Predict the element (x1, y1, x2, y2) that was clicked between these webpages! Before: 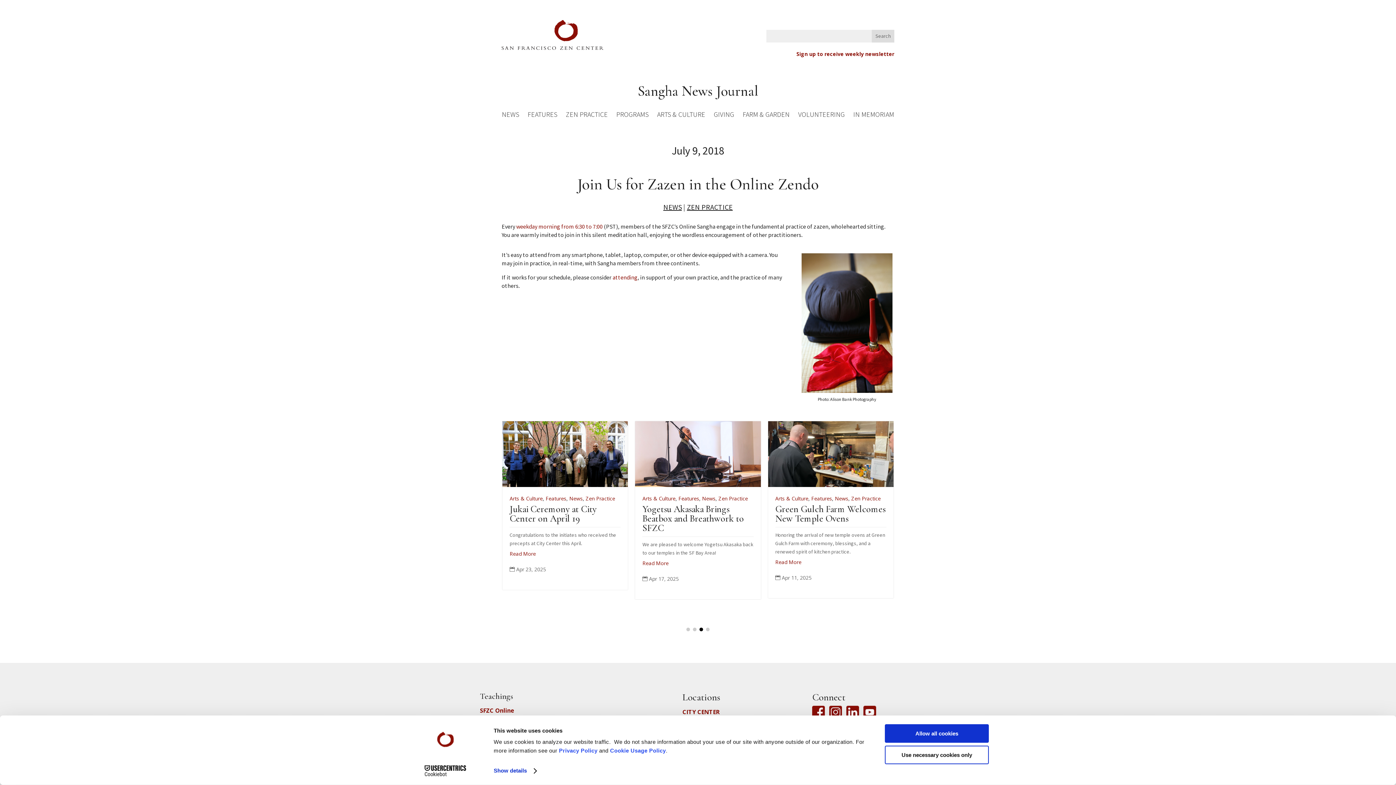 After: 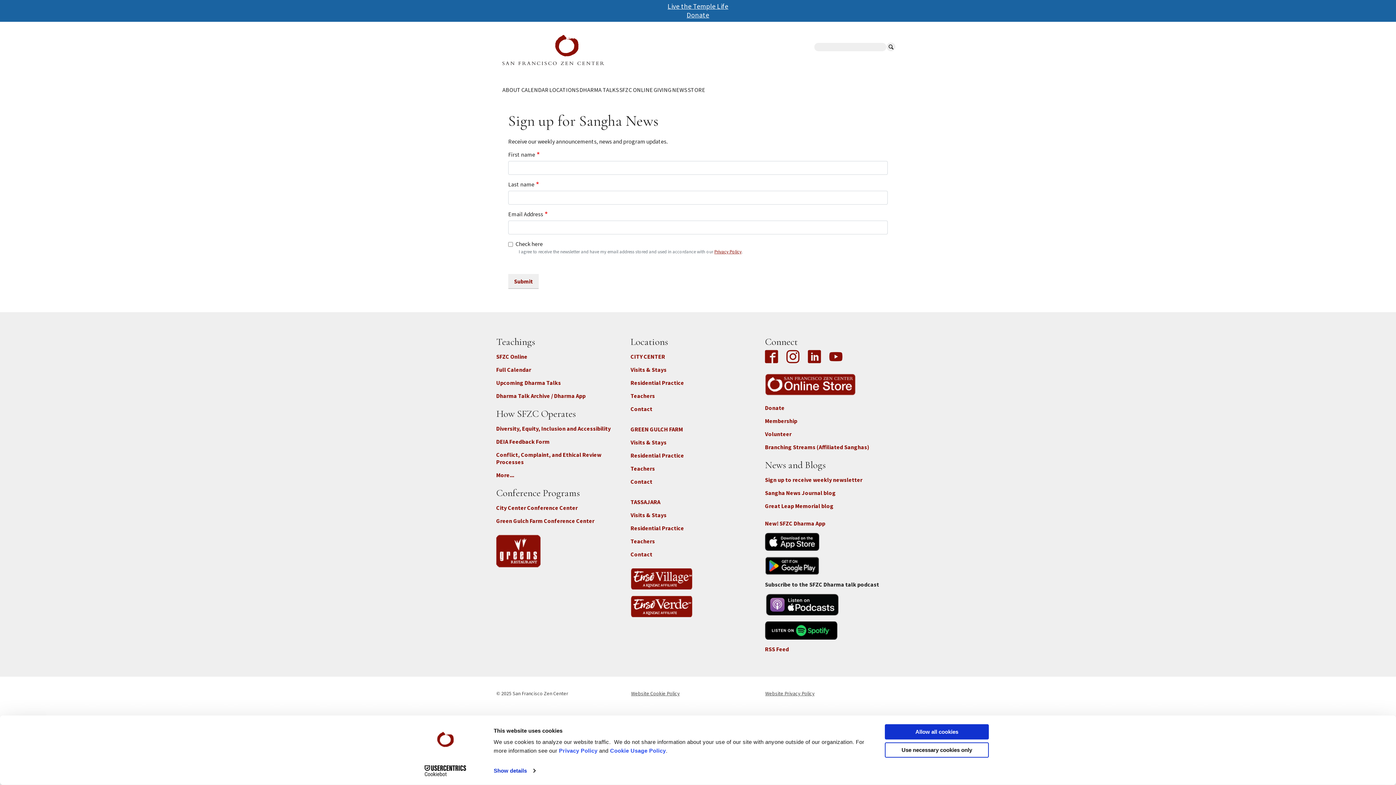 Action: bbox: (796, 50, 894, 57) label: Sign up to receive weekly newsletter